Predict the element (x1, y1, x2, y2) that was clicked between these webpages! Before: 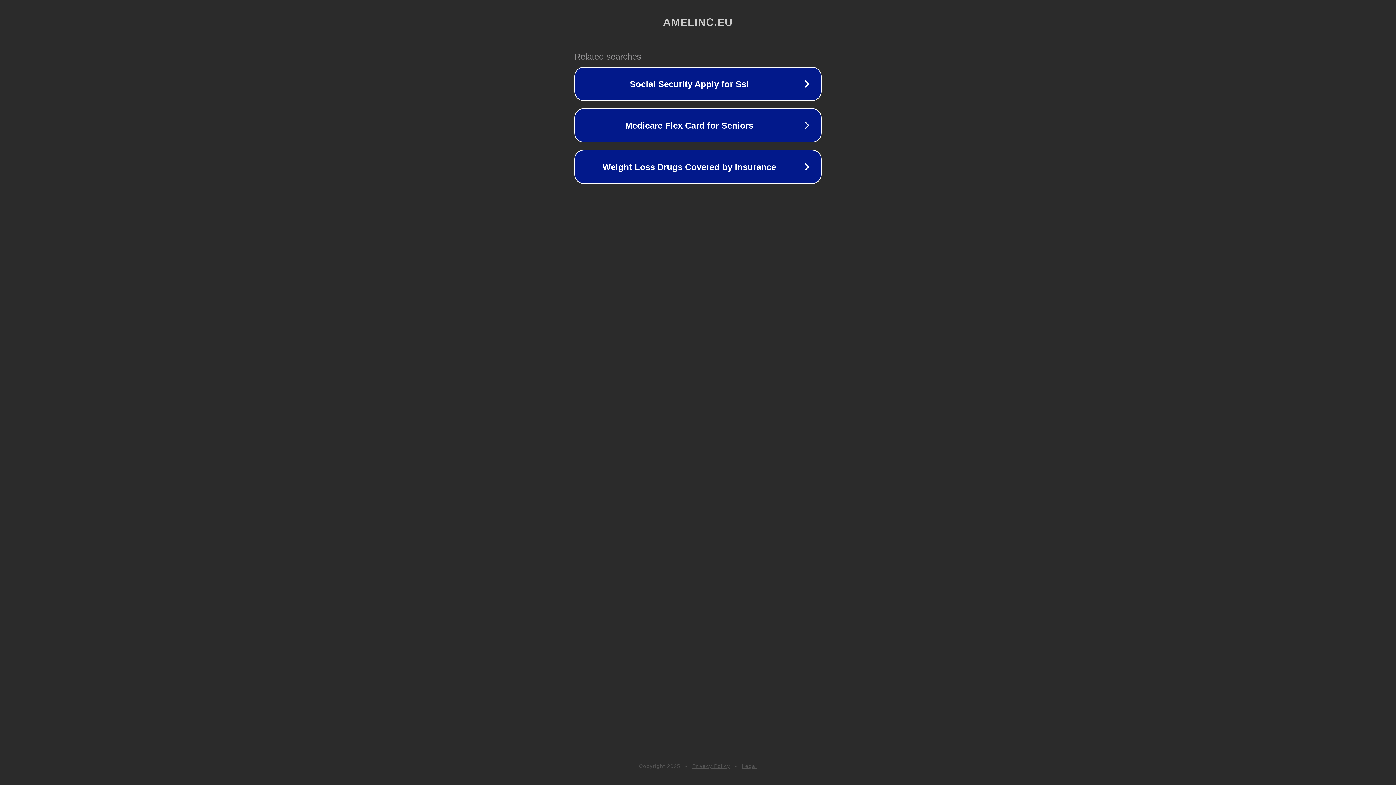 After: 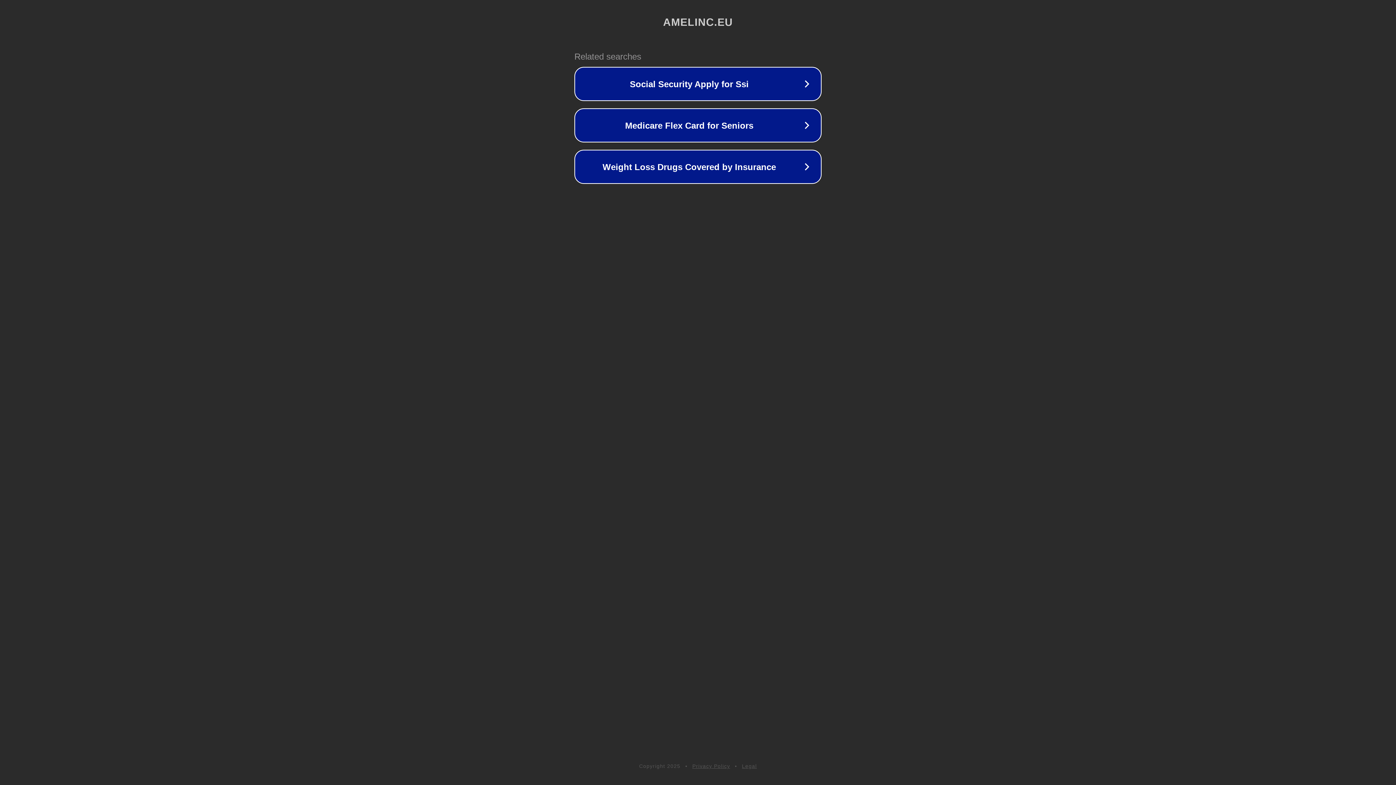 Action: bbox: (692, 763, 730, 769) label: Privacy Policy